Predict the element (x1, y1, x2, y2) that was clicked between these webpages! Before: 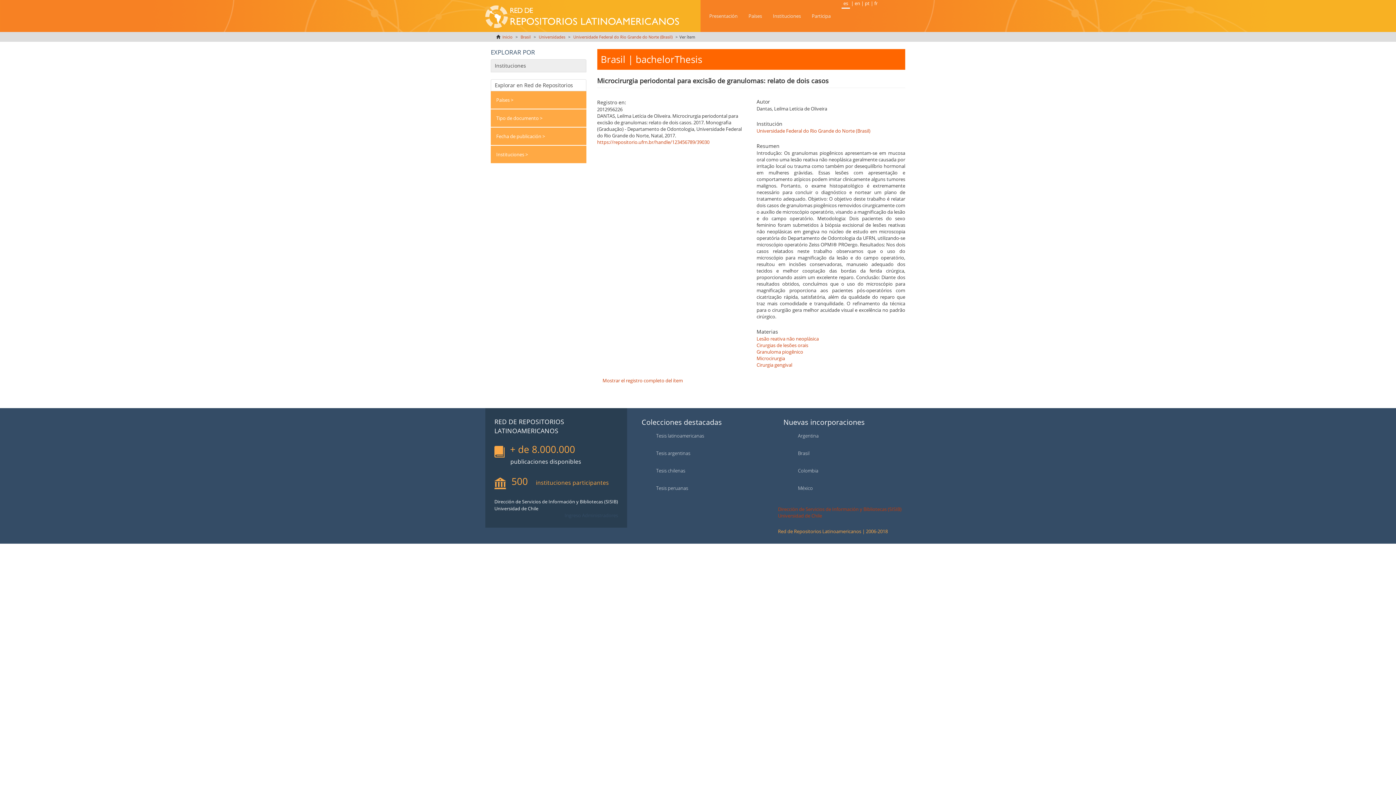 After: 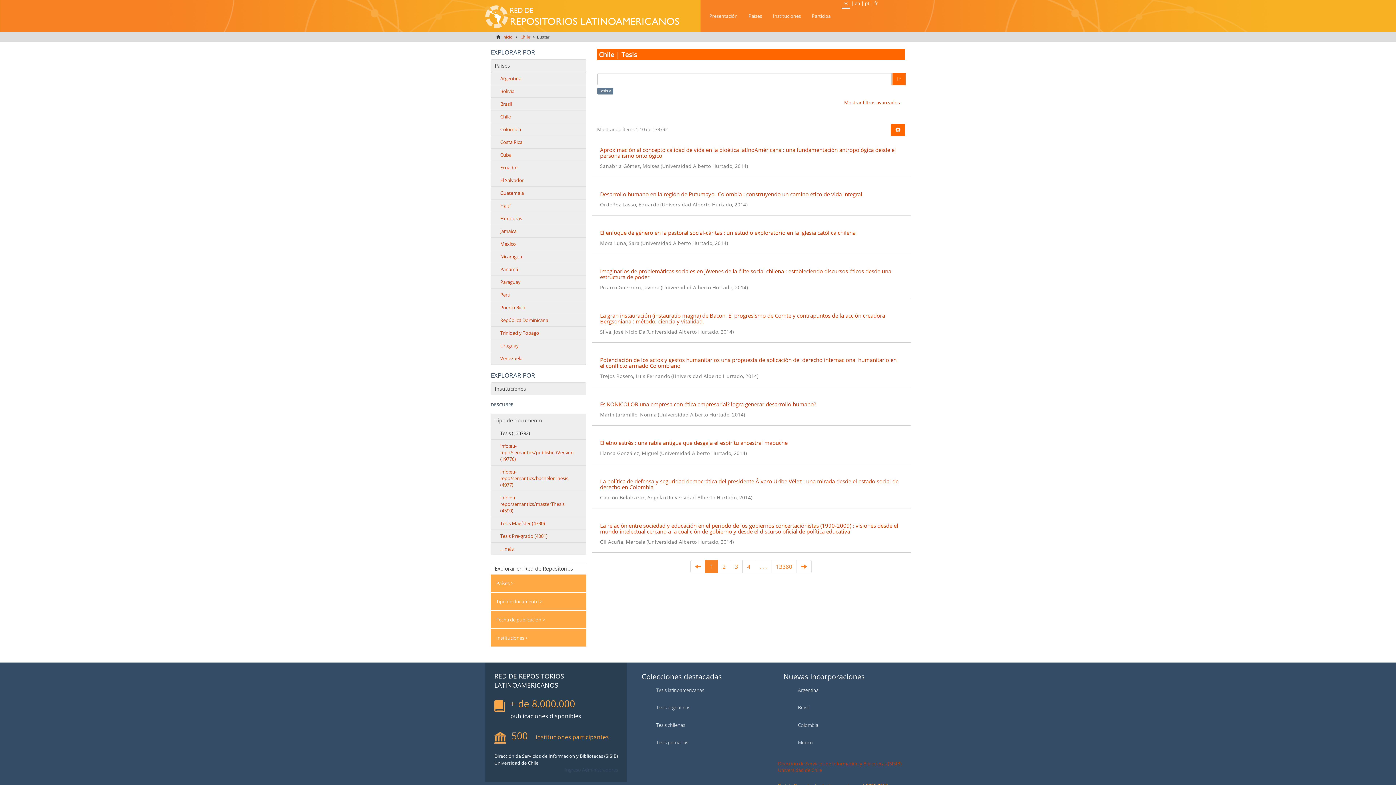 Action: bbox: (656, 467, 685, 474) label: Tesis chilenas